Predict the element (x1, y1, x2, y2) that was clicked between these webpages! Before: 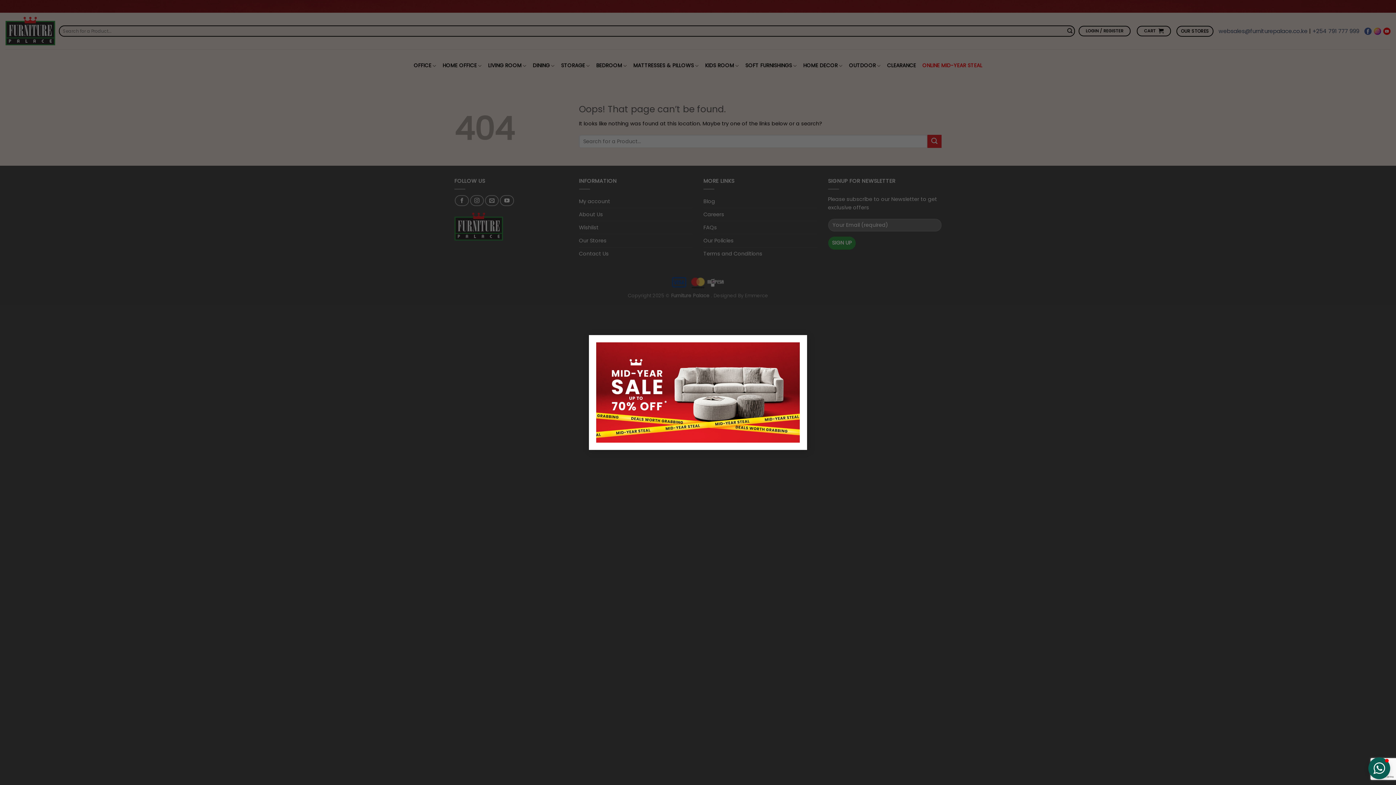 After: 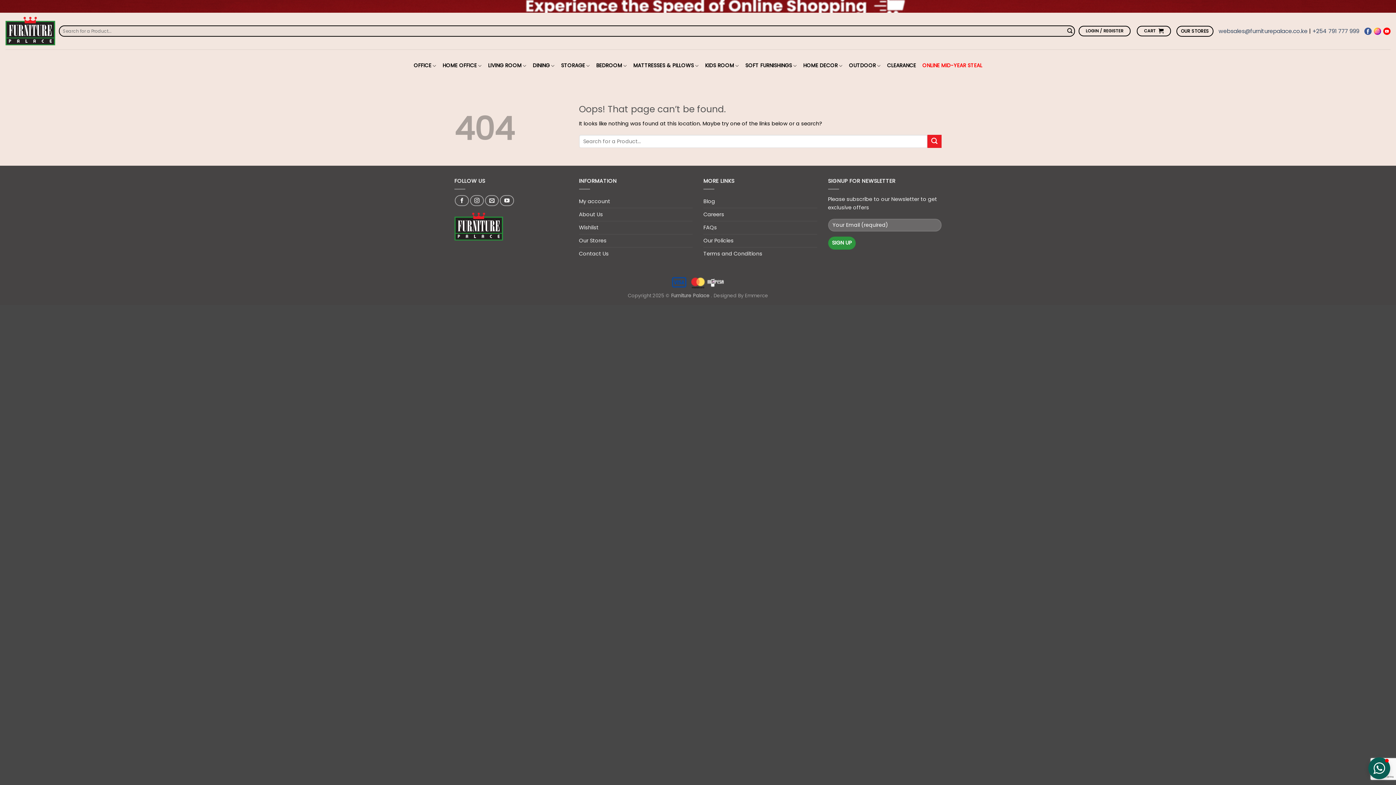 Action: label: × bbox: (792, 335, 807, 349)